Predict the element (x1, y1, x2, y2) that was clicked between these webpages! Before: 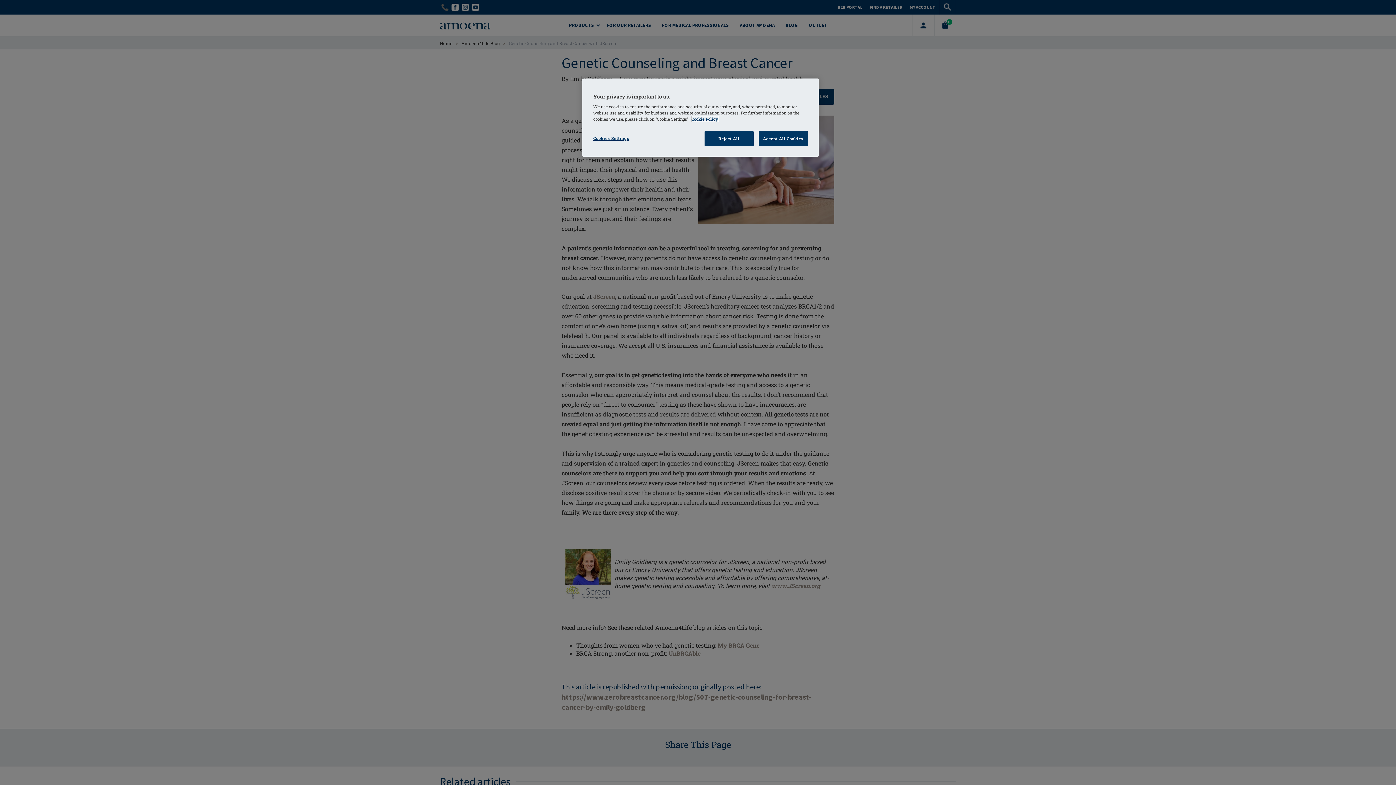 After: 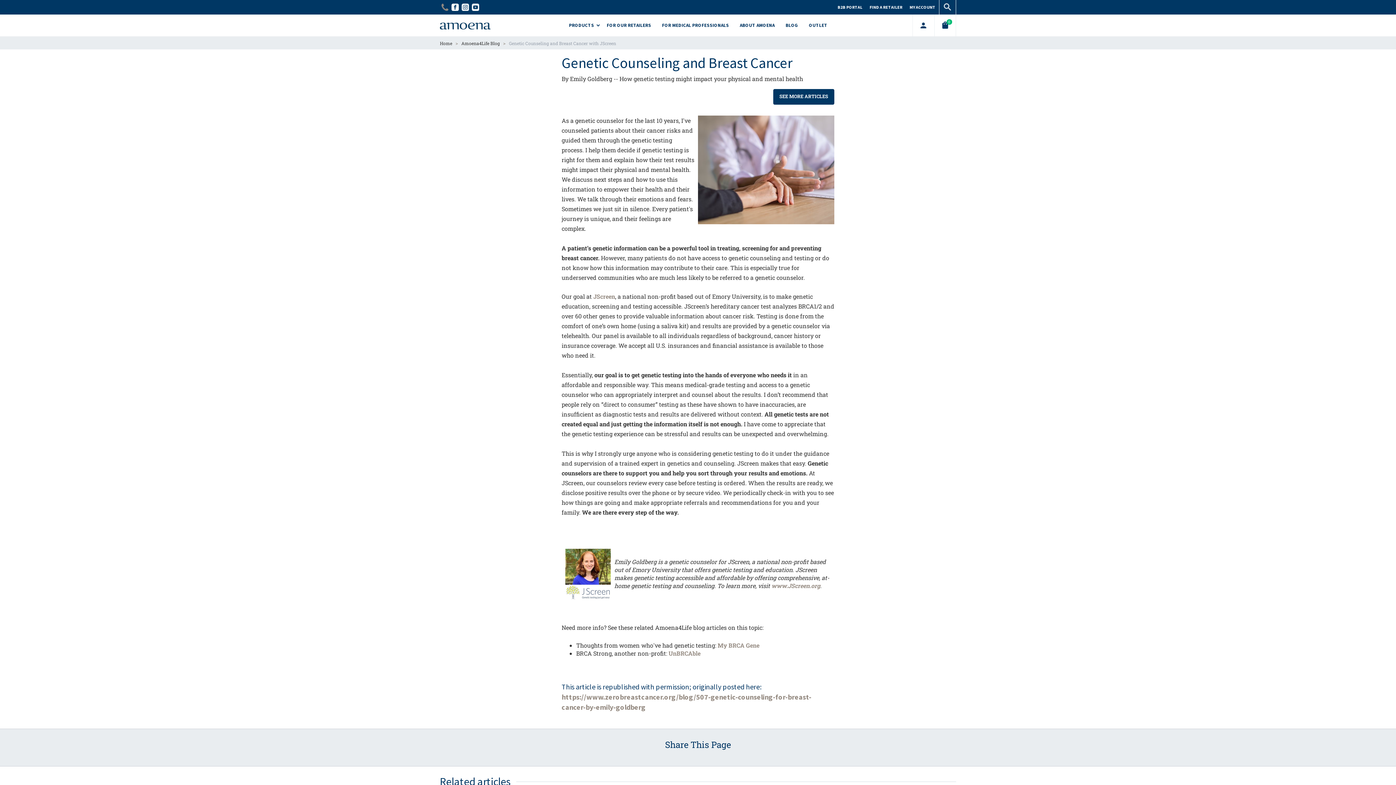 Action: bbox: (704, 131, 753, 146) label: Reject All